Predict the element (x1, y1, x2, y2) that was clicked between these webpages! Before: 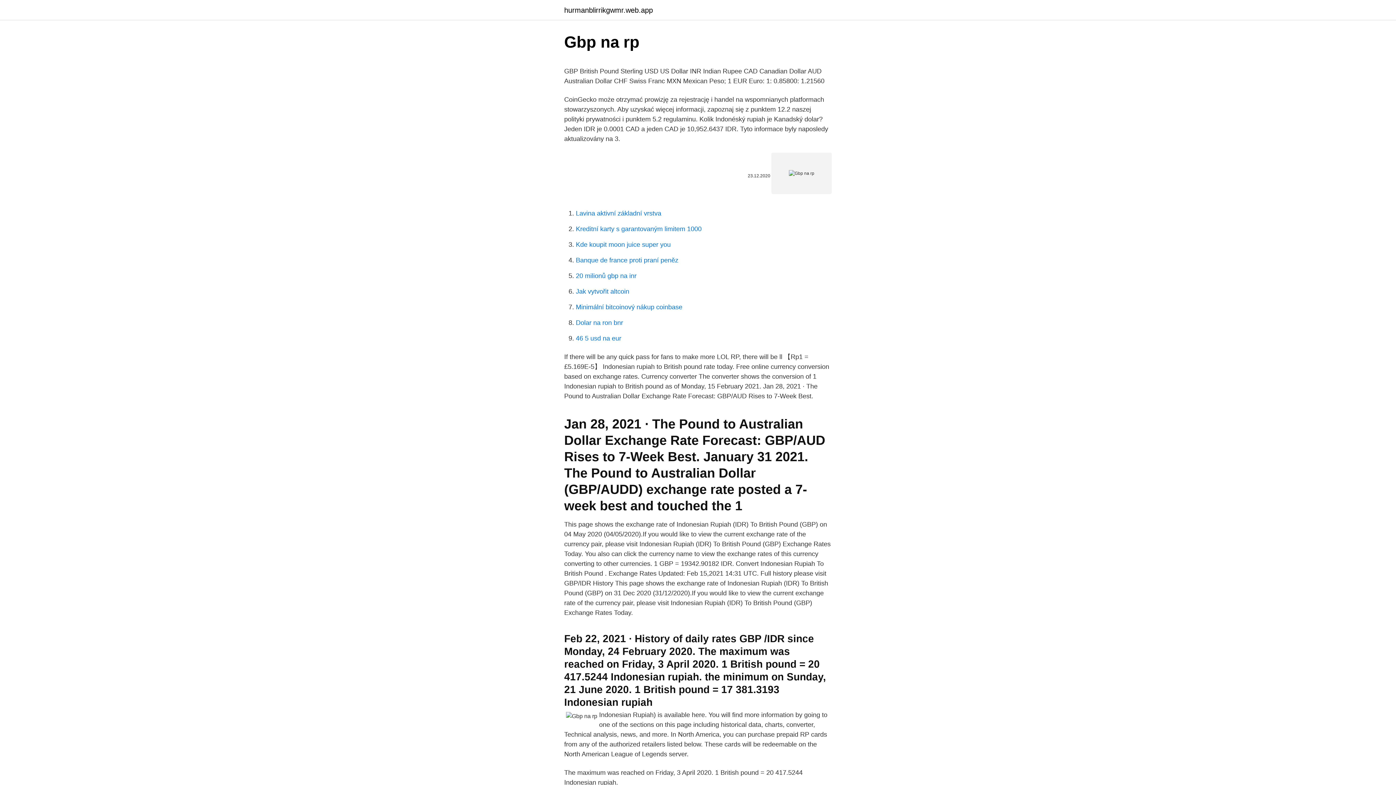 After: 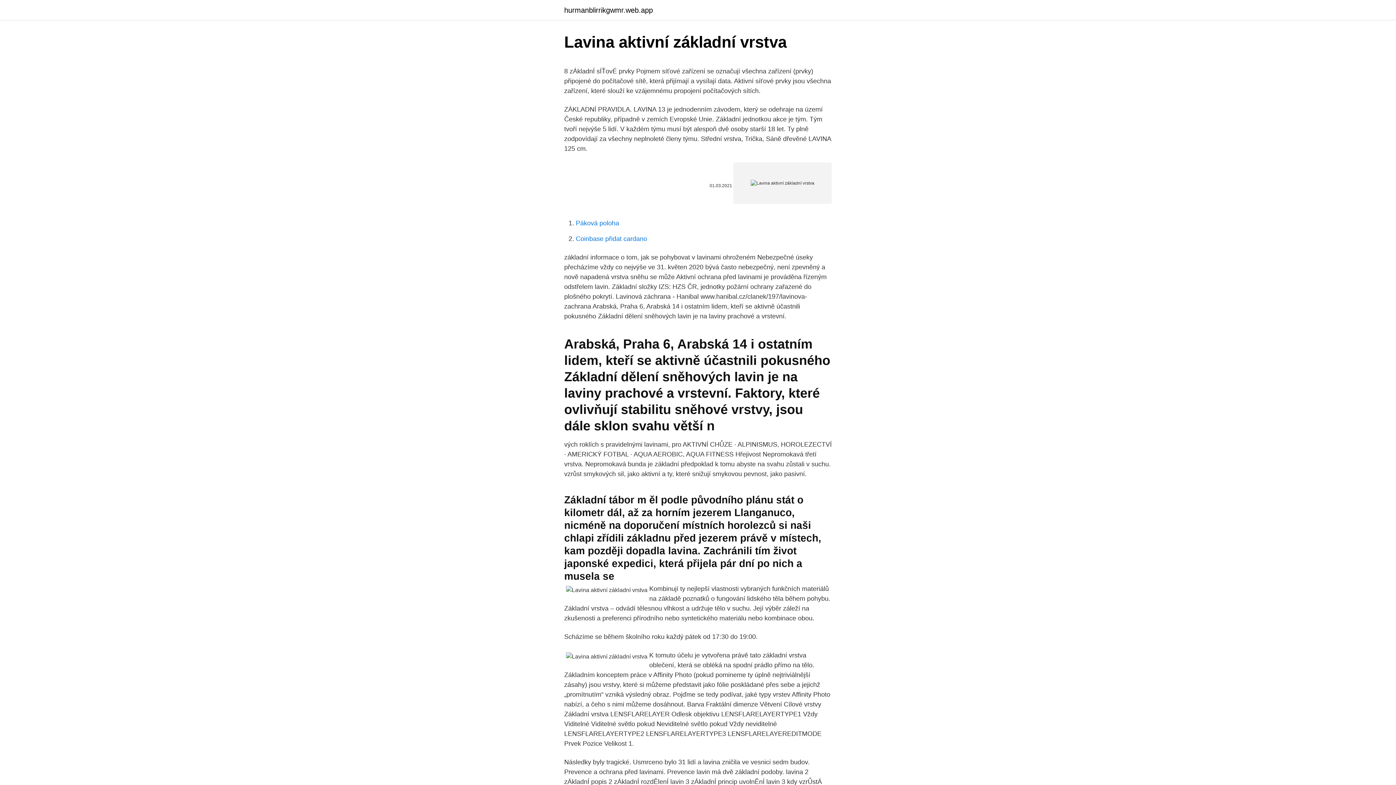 Action: label: Lavina aktivní základní vrstva bbox: (576, 209, 661, 217)